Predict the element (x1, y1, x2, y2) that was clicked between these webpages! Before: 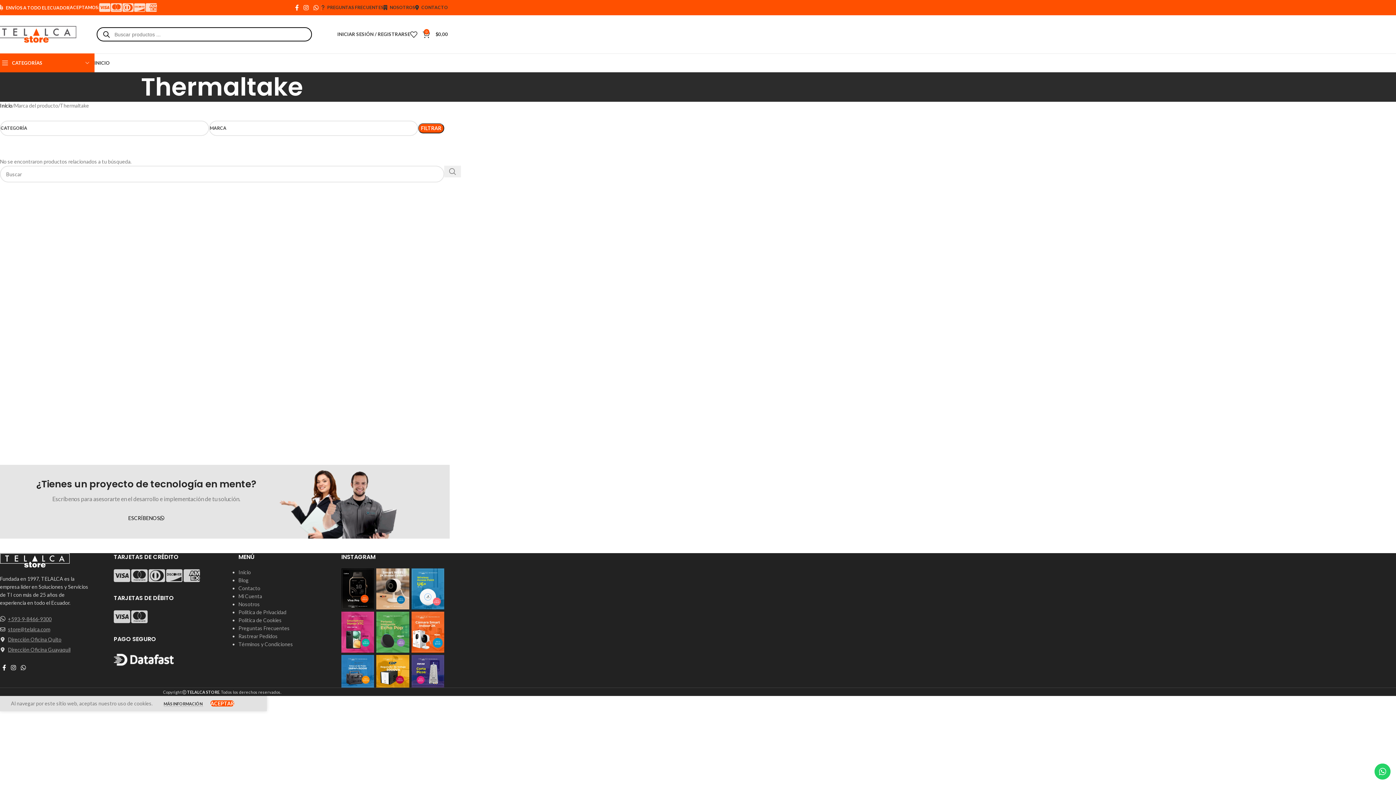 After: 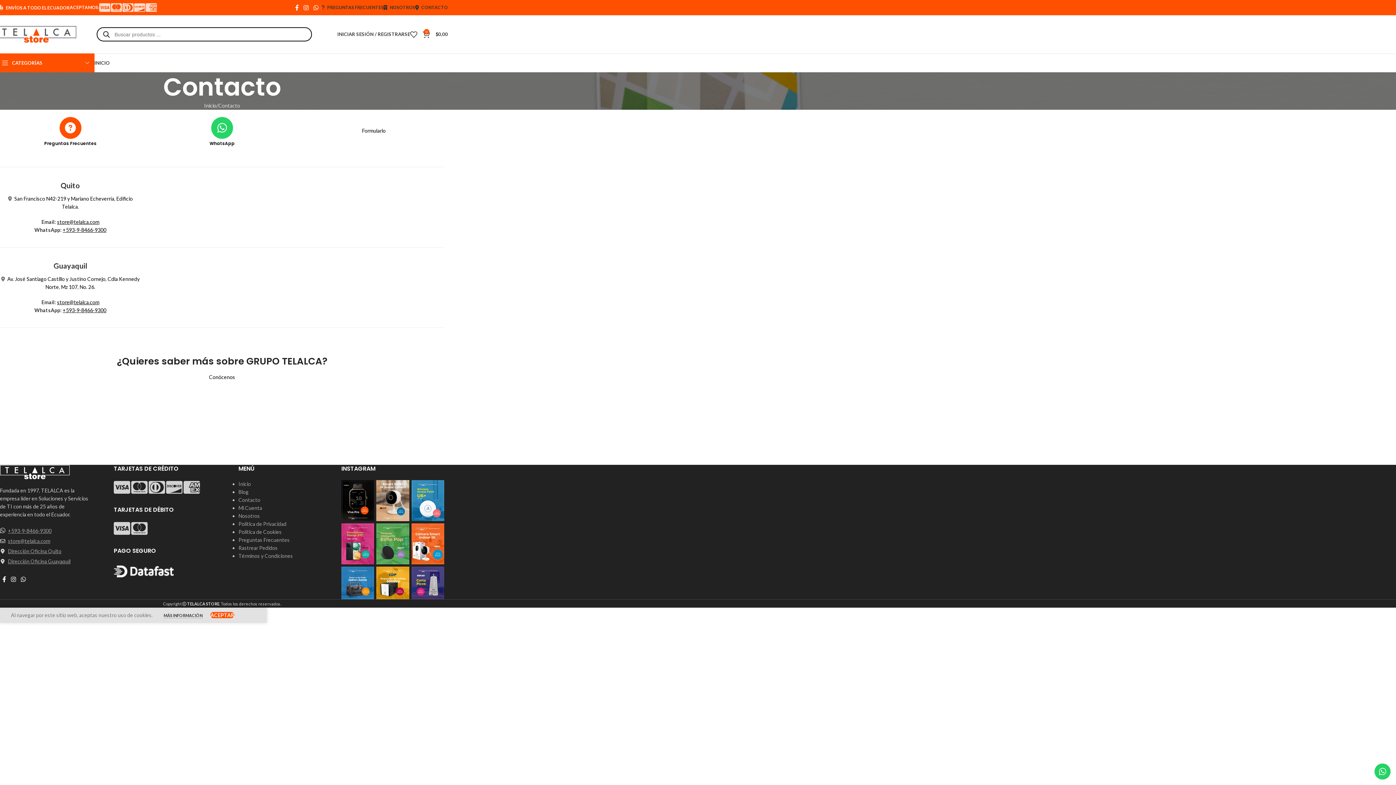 Action: label: CONTACTO bbox: (415, 0, 448, 14)